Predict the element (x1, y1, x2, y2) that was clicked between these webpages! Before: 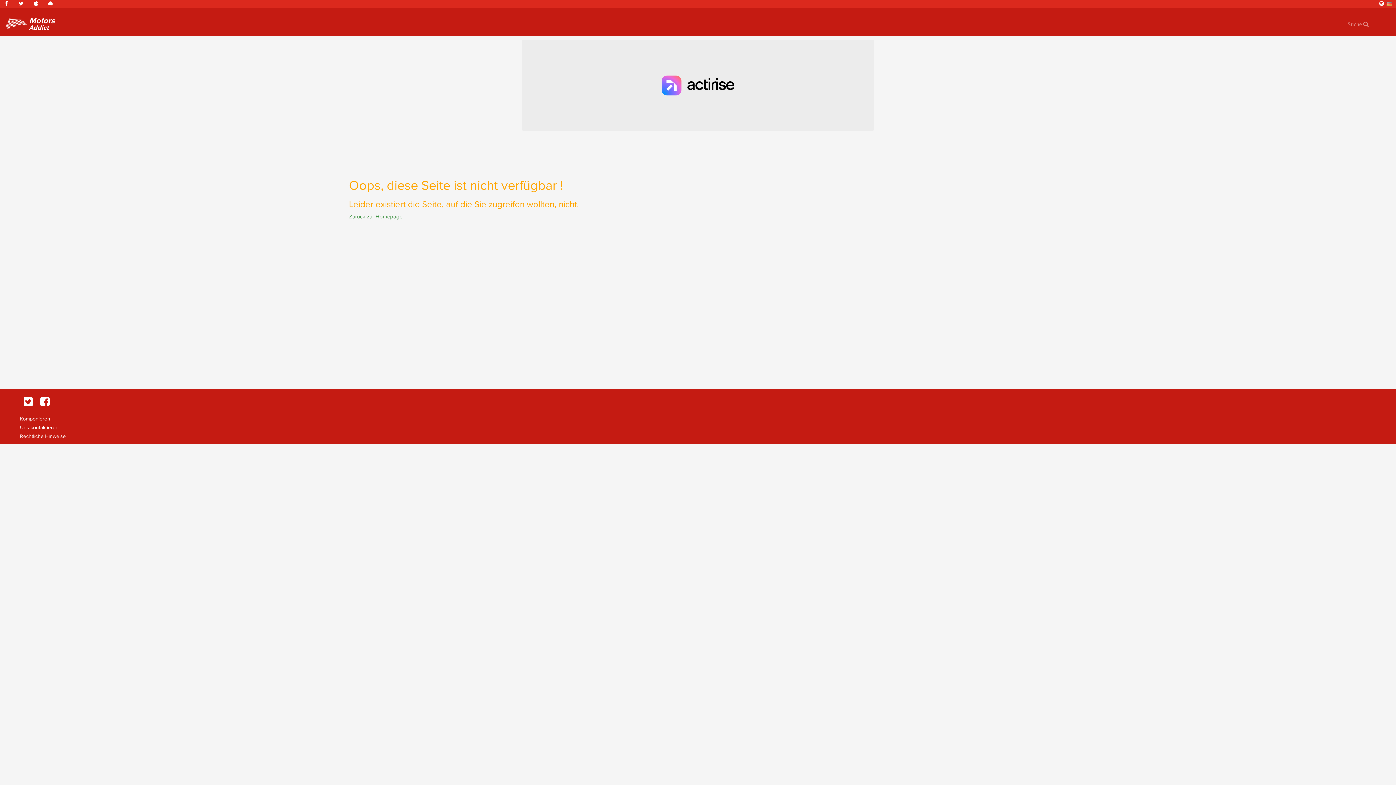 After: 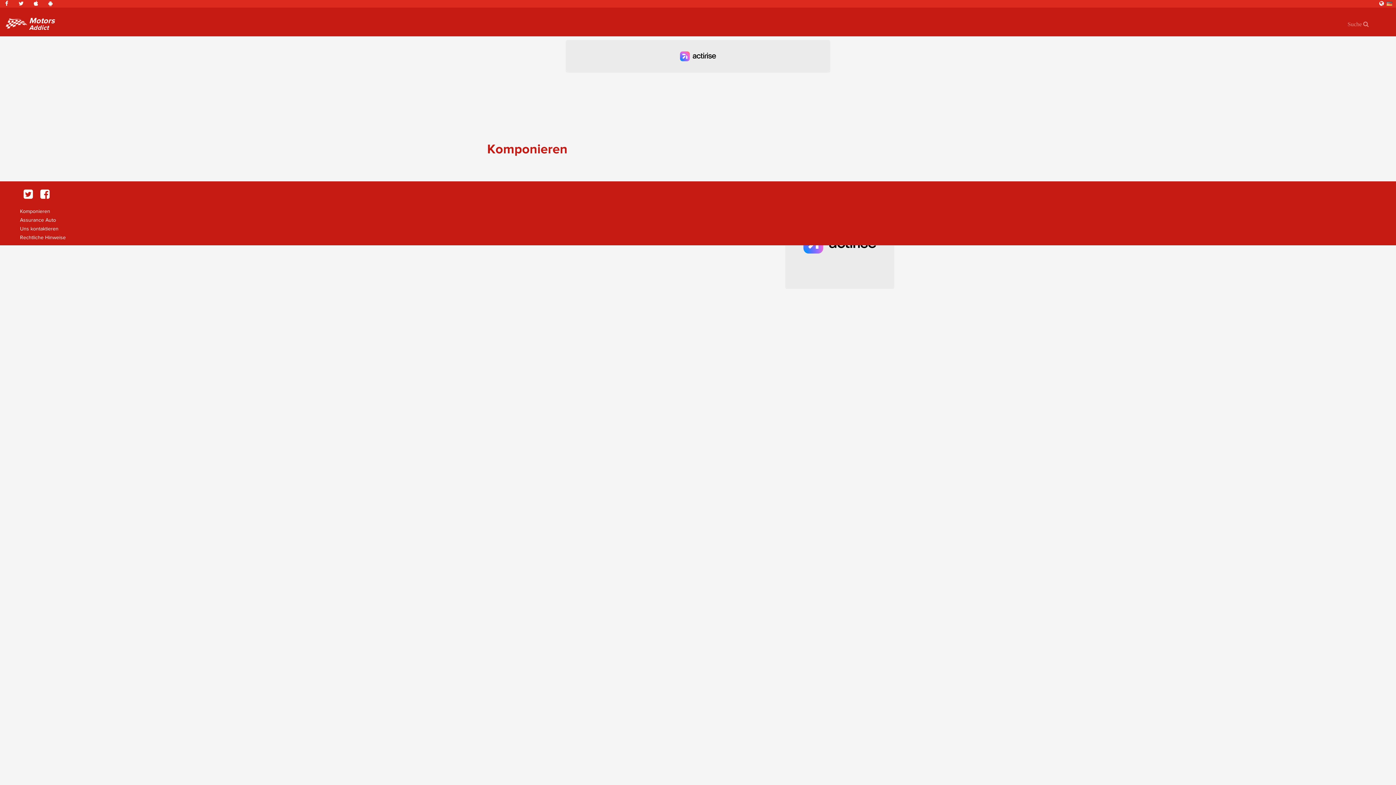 Action: bbox: (20, 416, 50, 421) label: Komponieren